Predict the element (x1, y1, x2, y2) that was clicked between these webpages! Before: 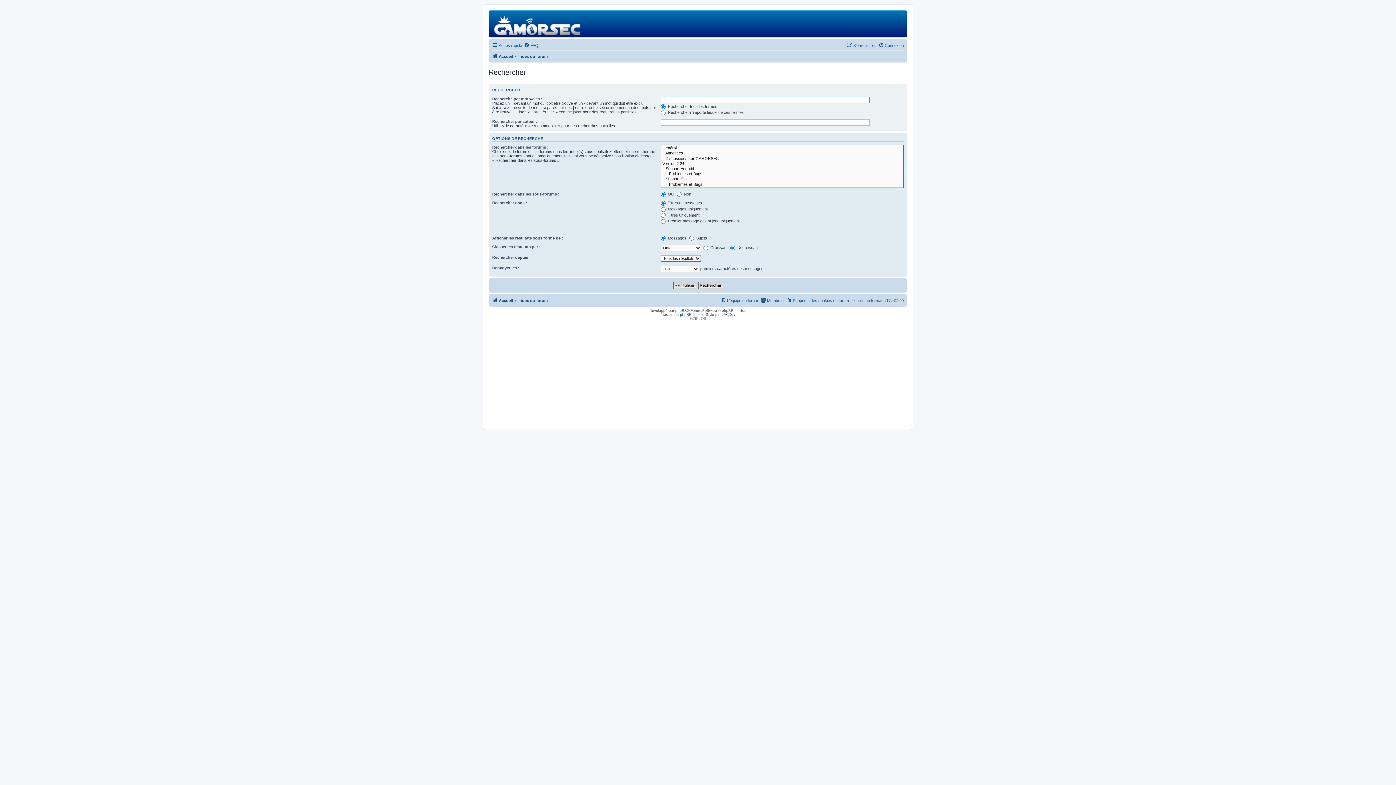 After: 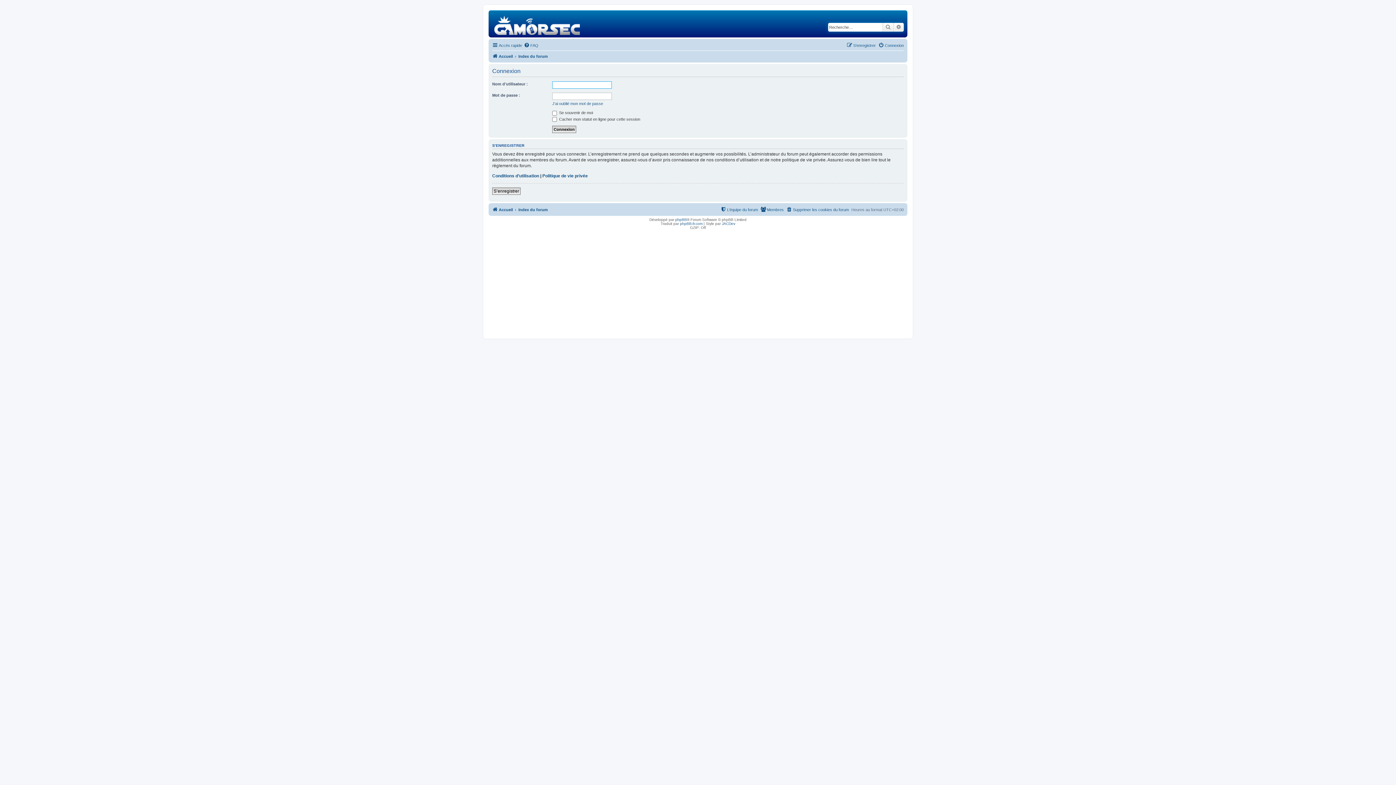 Action: bbox: (878, 41, 904, 49) label: Connexion